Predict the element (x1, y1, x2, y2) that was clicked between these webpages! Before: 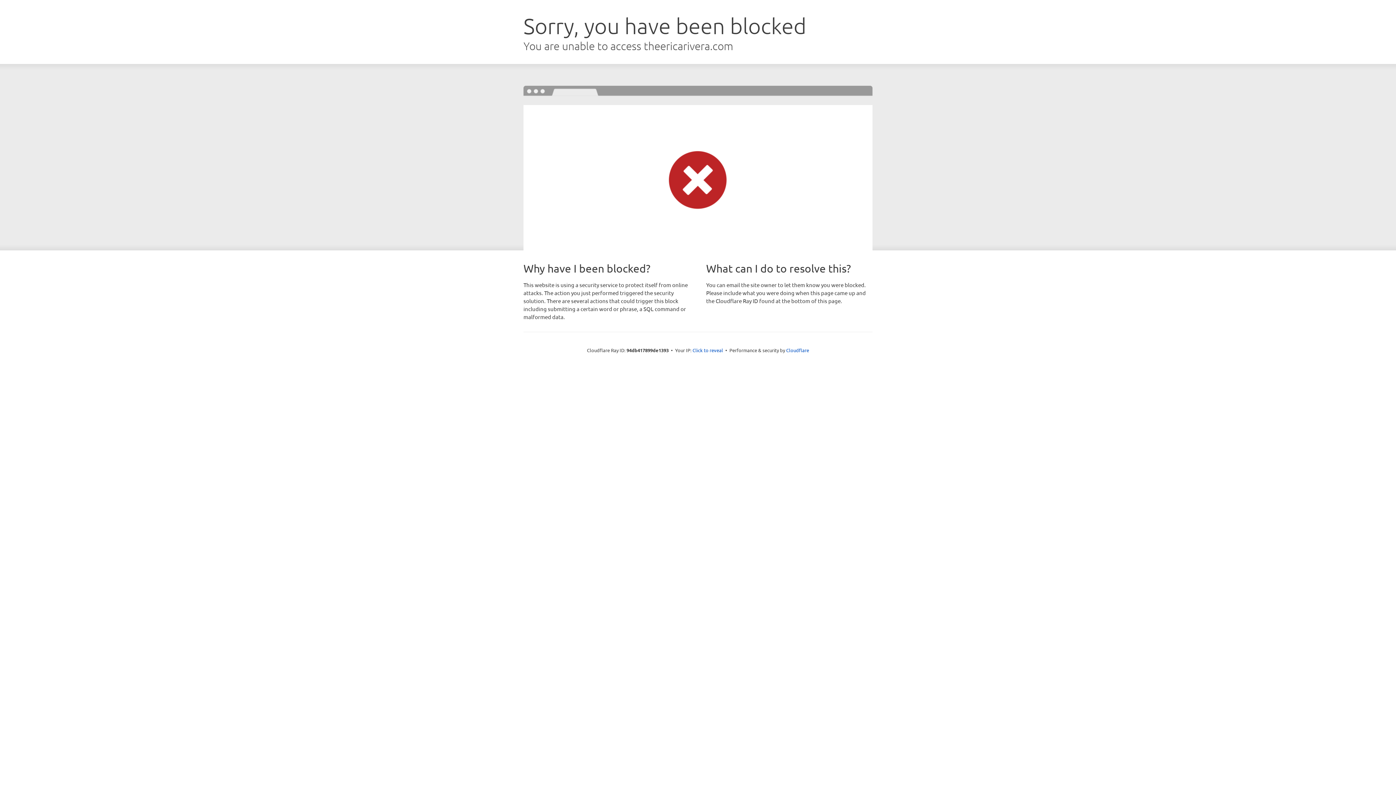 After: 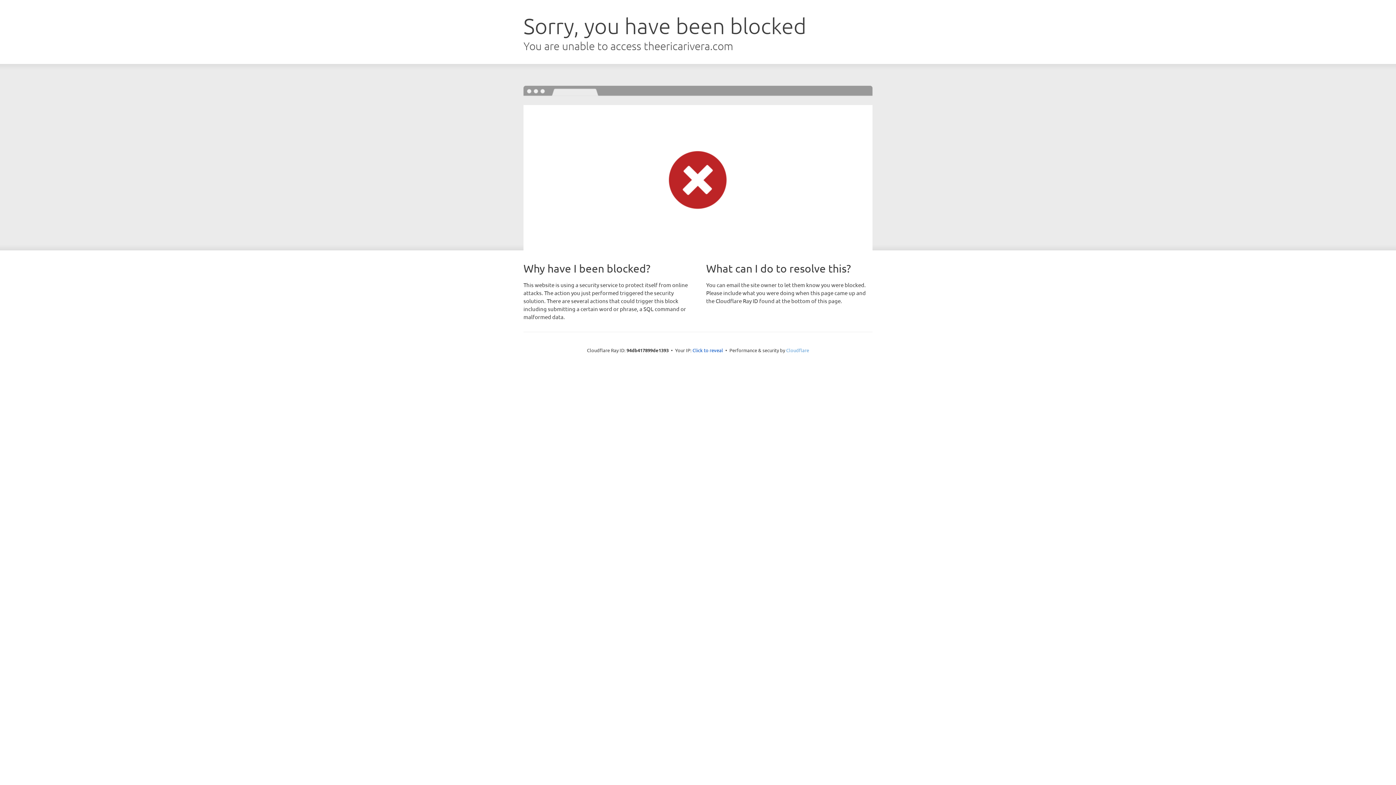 Action: bbox: (786, 347, 809, 353) label: Cloudflare